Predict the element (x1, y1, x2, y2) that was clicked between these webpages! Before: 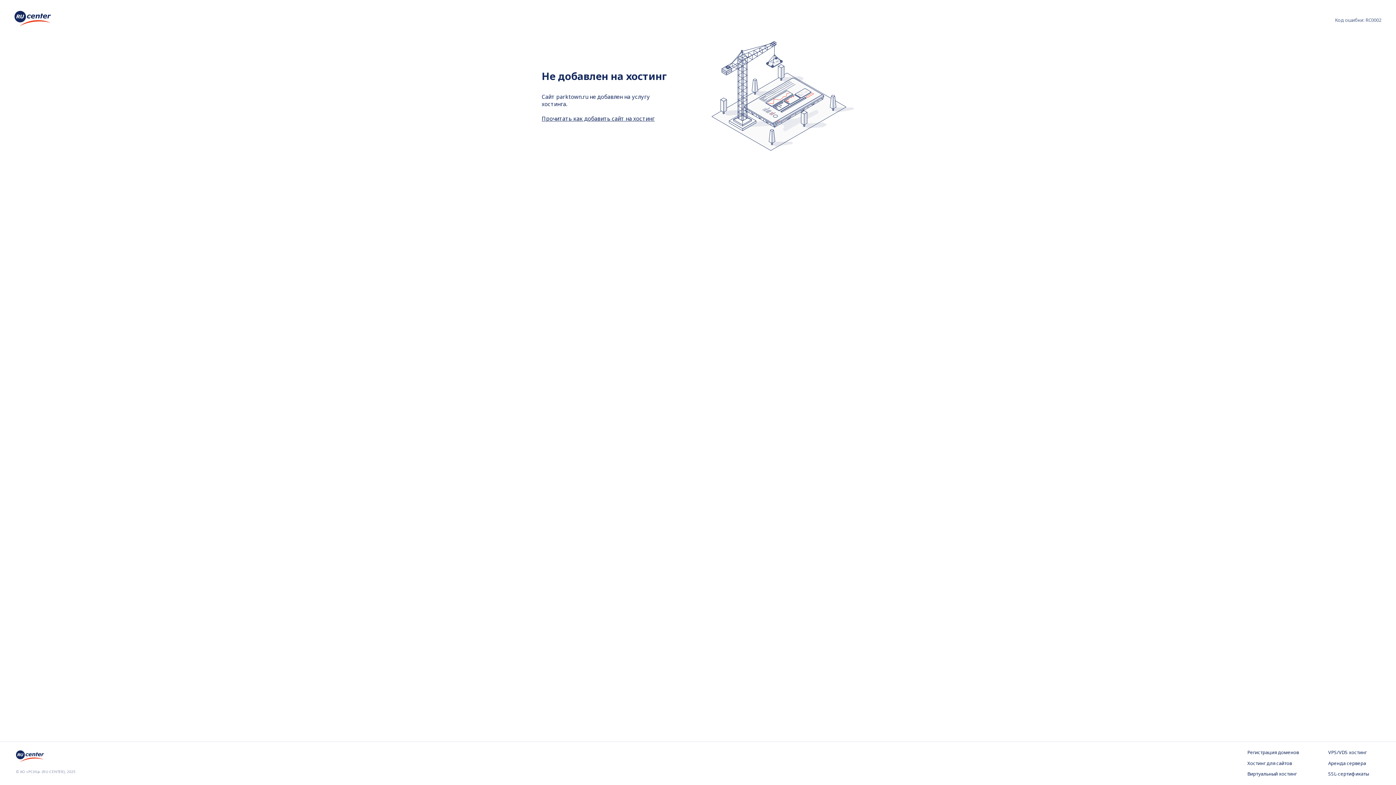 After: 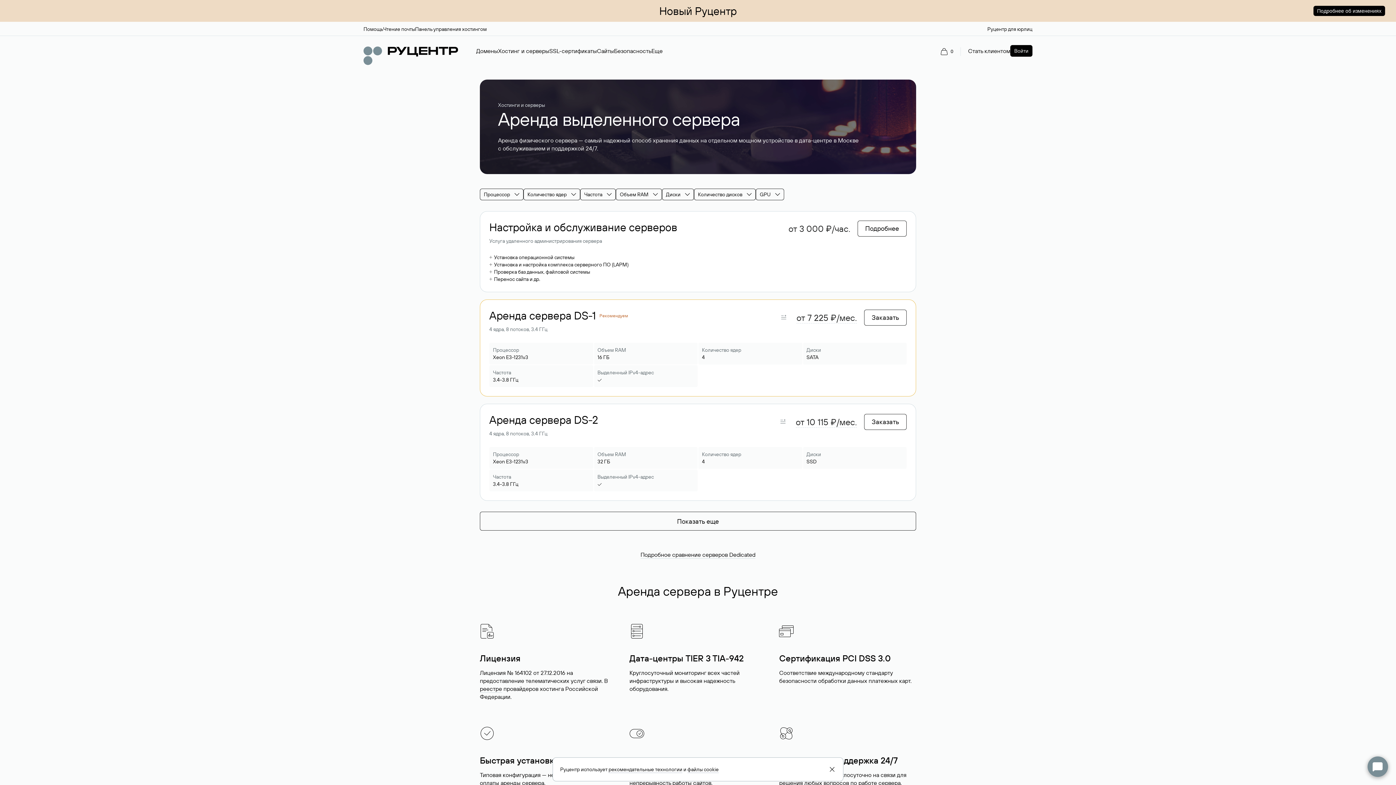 Action: bbox: (1328, 760, 1380, 767) label: Аренда сервера